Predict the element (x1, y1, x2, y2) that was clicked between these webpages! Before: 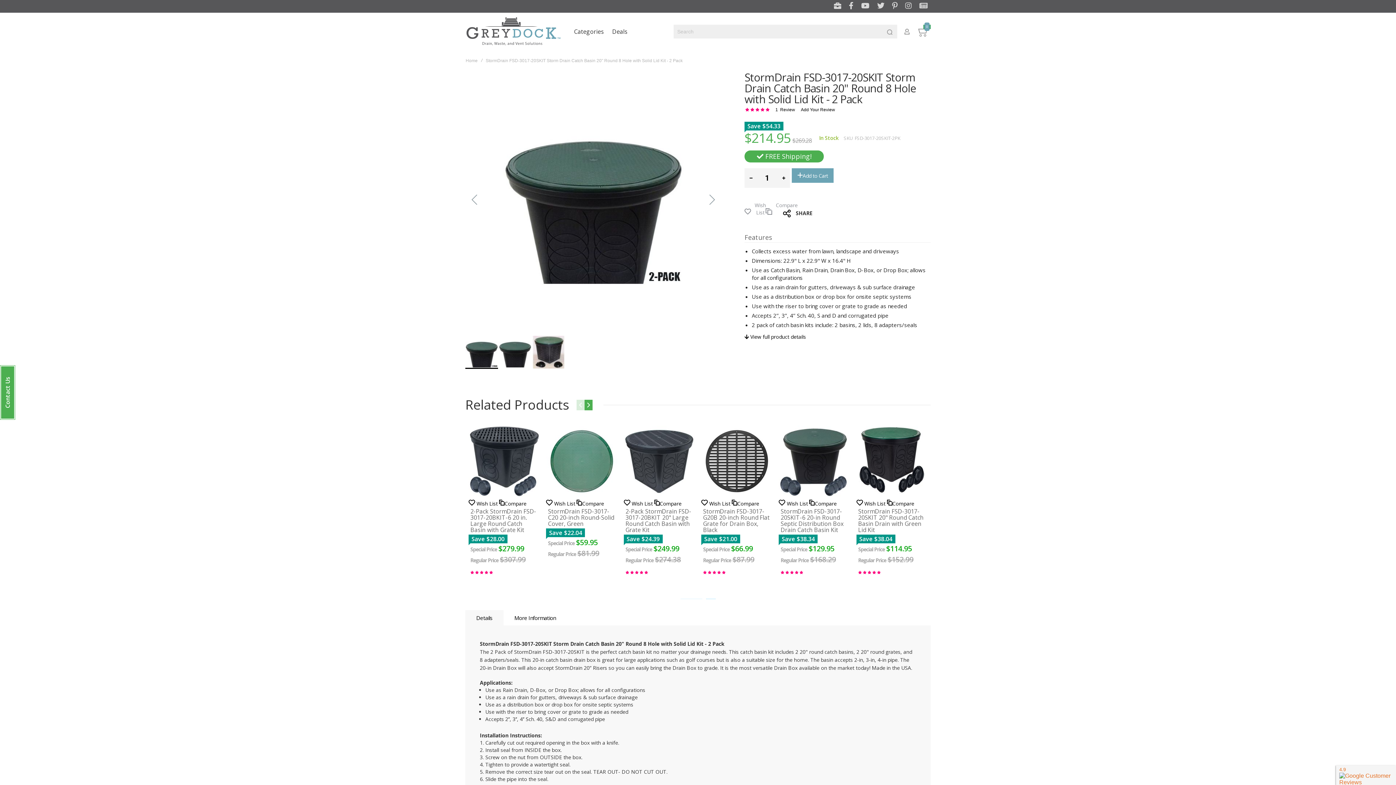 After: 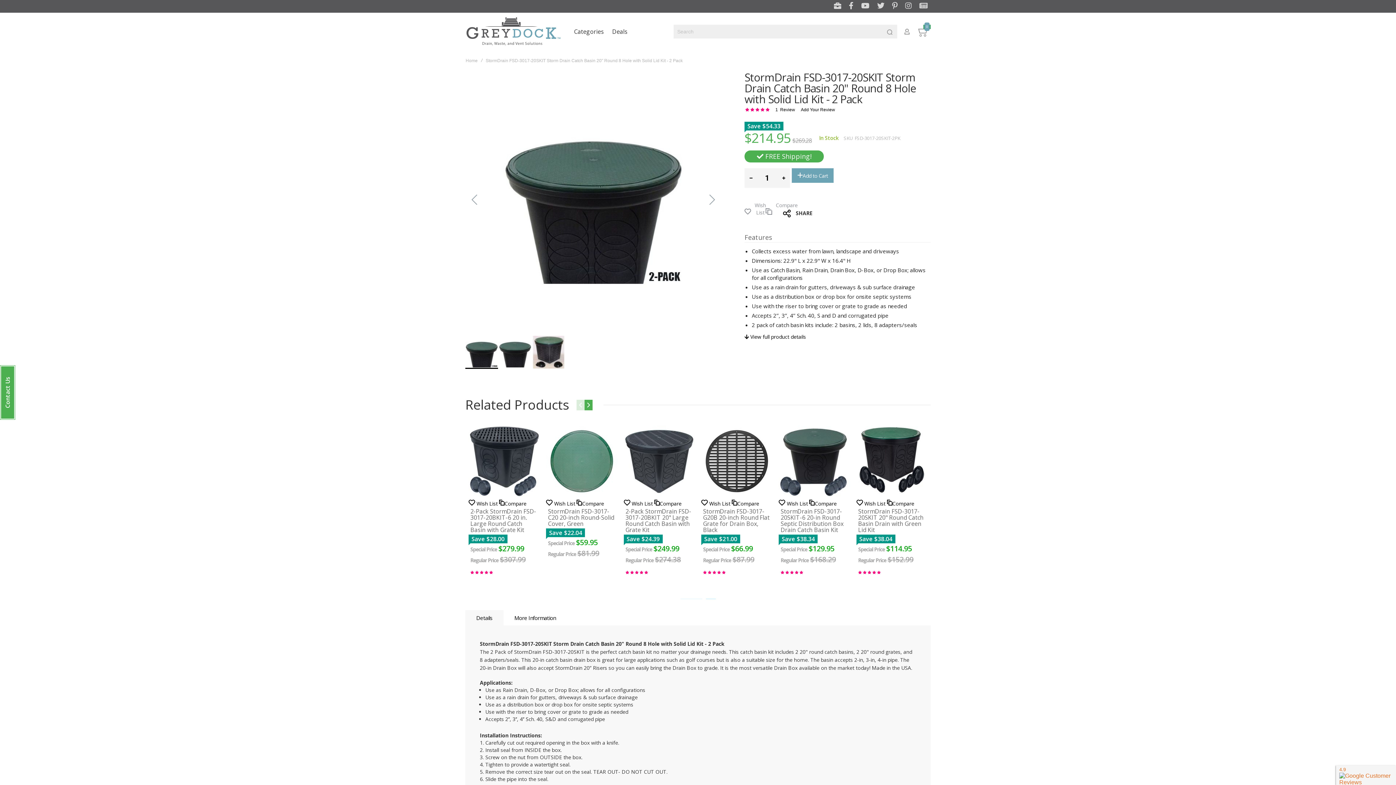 Action: label: Add to Cart bbox: (792, 168, 833, 182)